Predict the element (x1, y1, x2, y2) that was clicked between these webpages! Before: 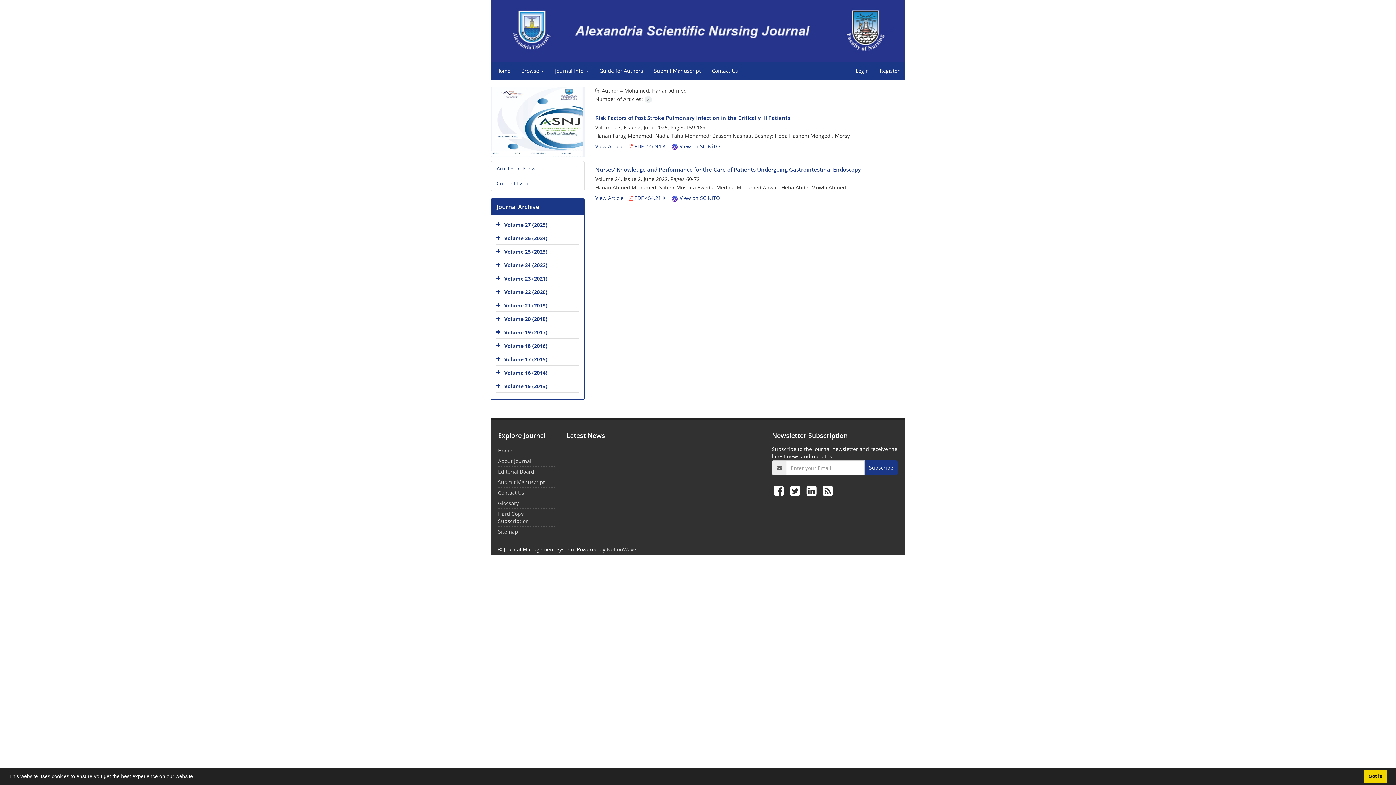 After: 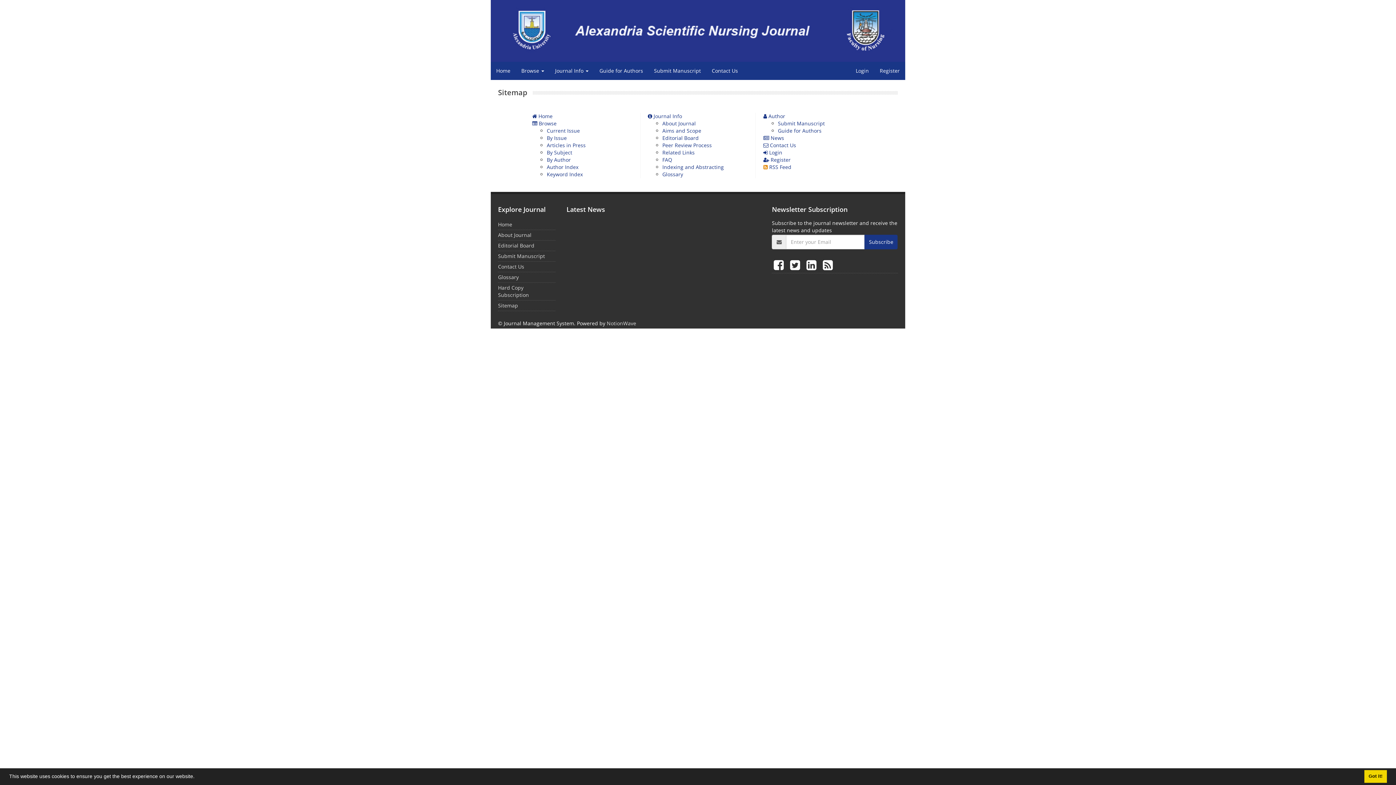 Action: bbox: (498, 528, 518, 535) label: Sitemap